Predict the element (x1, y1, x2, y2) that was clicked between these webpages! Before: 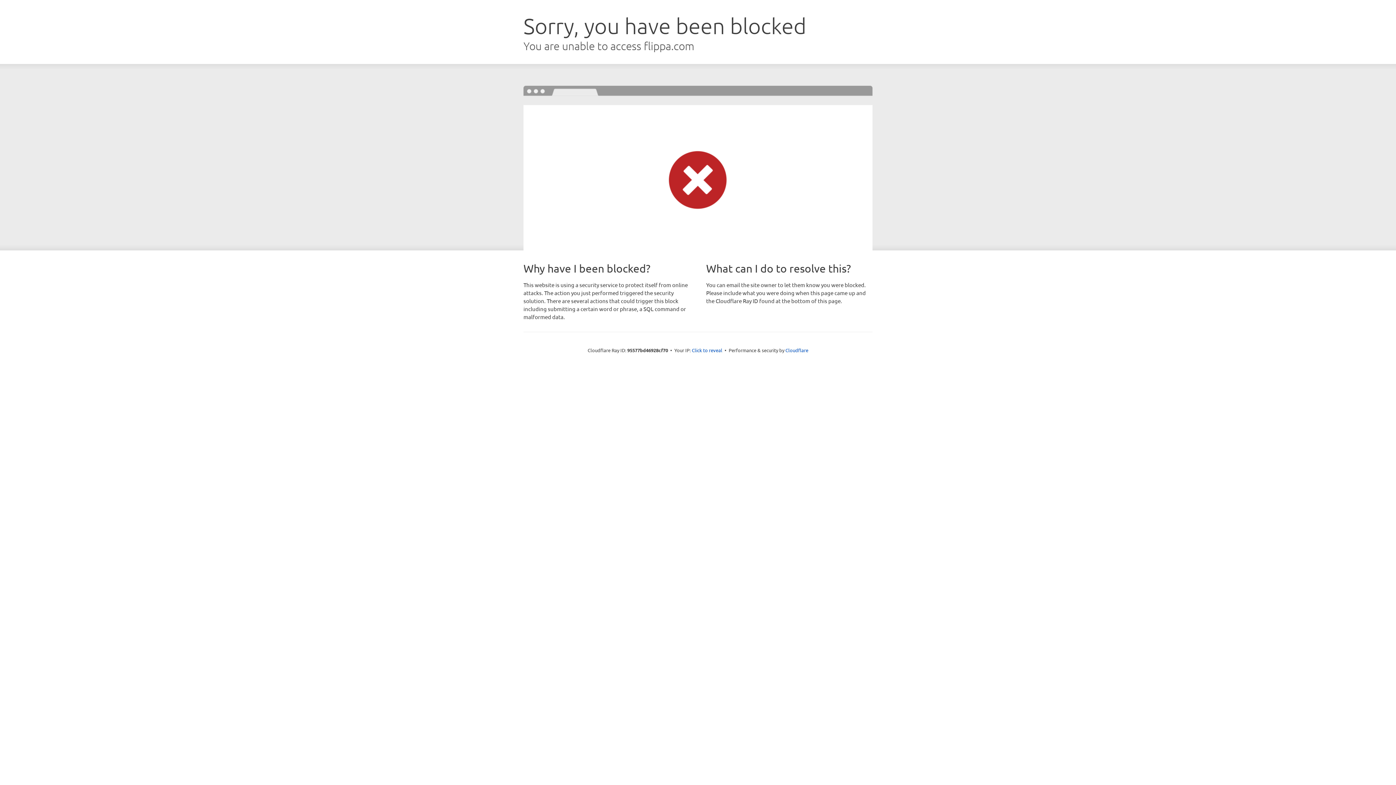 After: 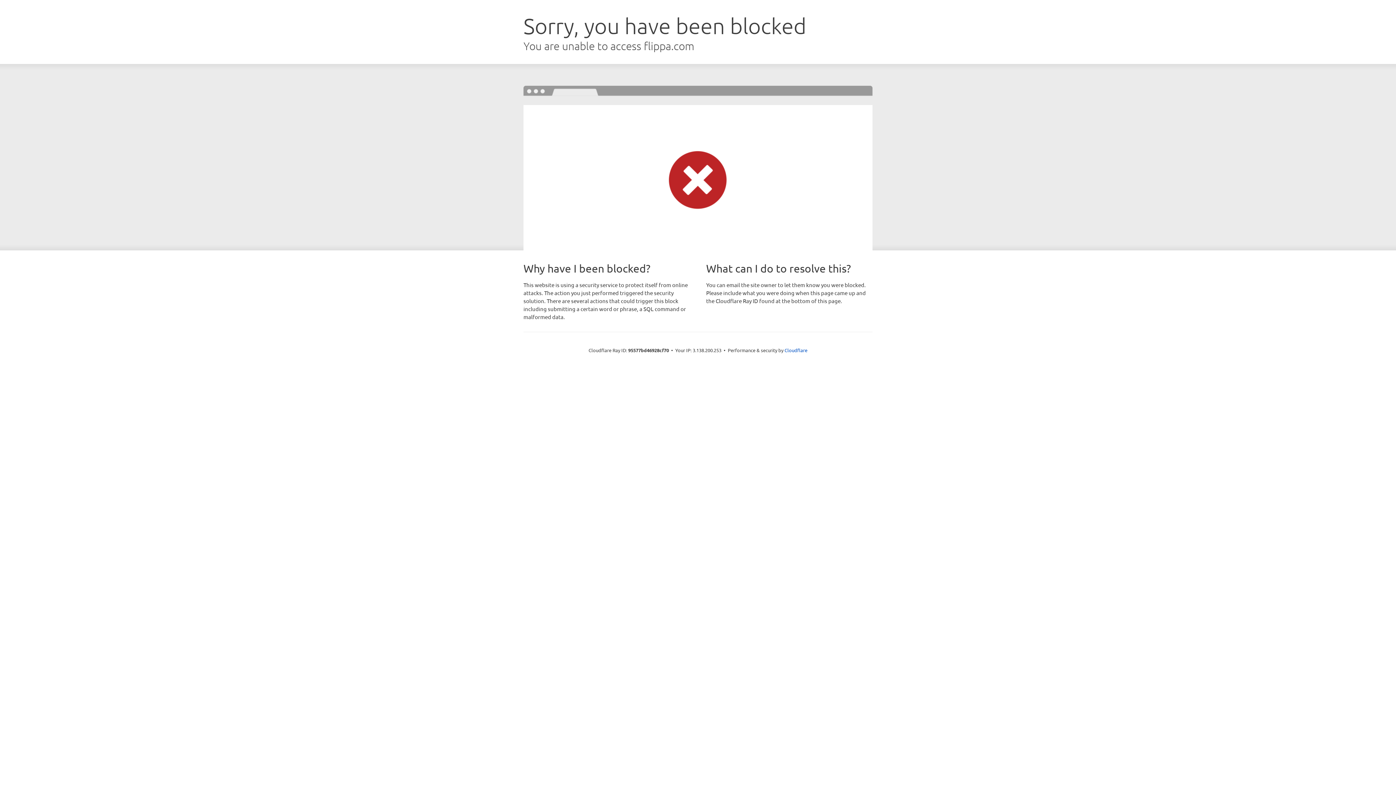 Action: bbox: (692, 346, 722, 353) label: Click to reveal